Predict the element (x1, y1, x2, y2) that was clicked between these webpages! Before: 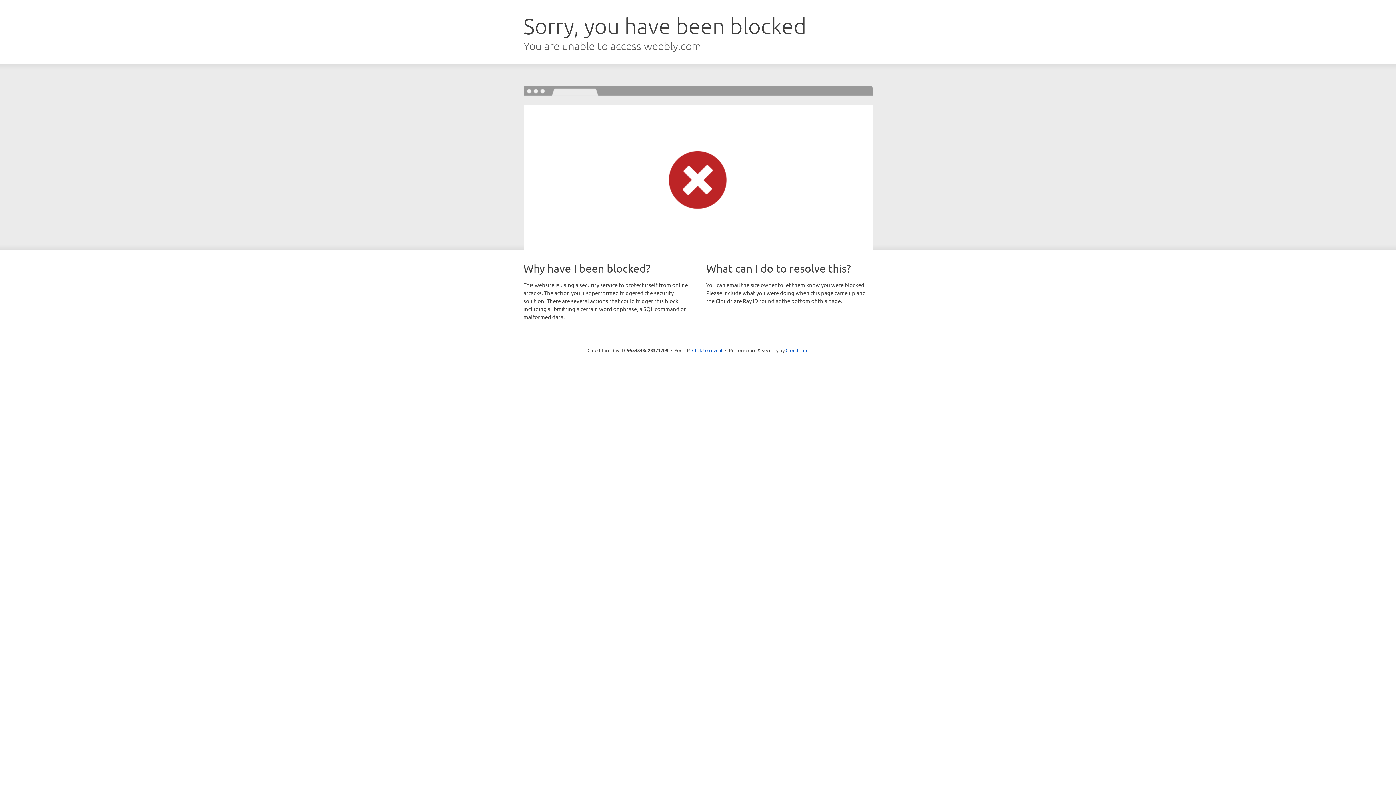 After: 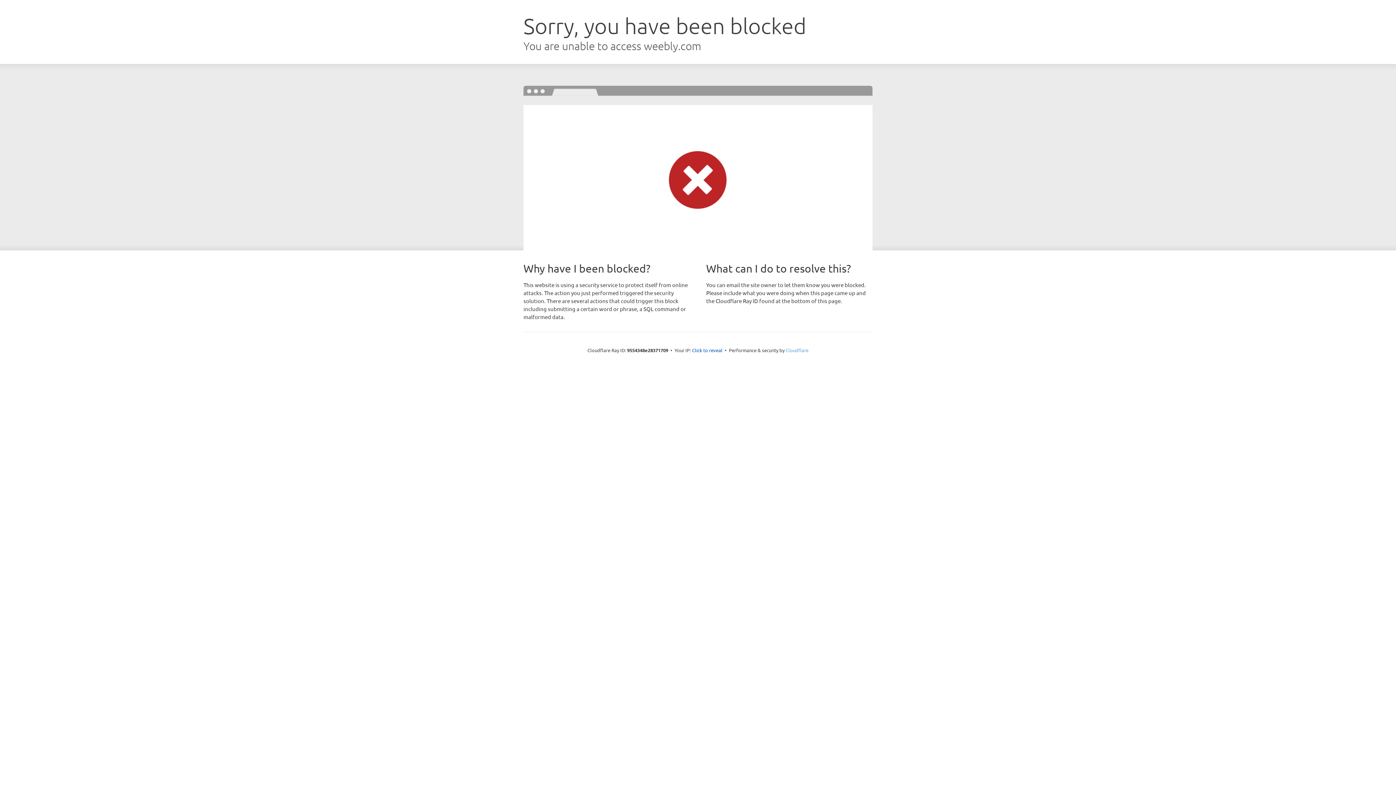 Action: bbox: (785, 347, 808, 353) label: Cloudflare